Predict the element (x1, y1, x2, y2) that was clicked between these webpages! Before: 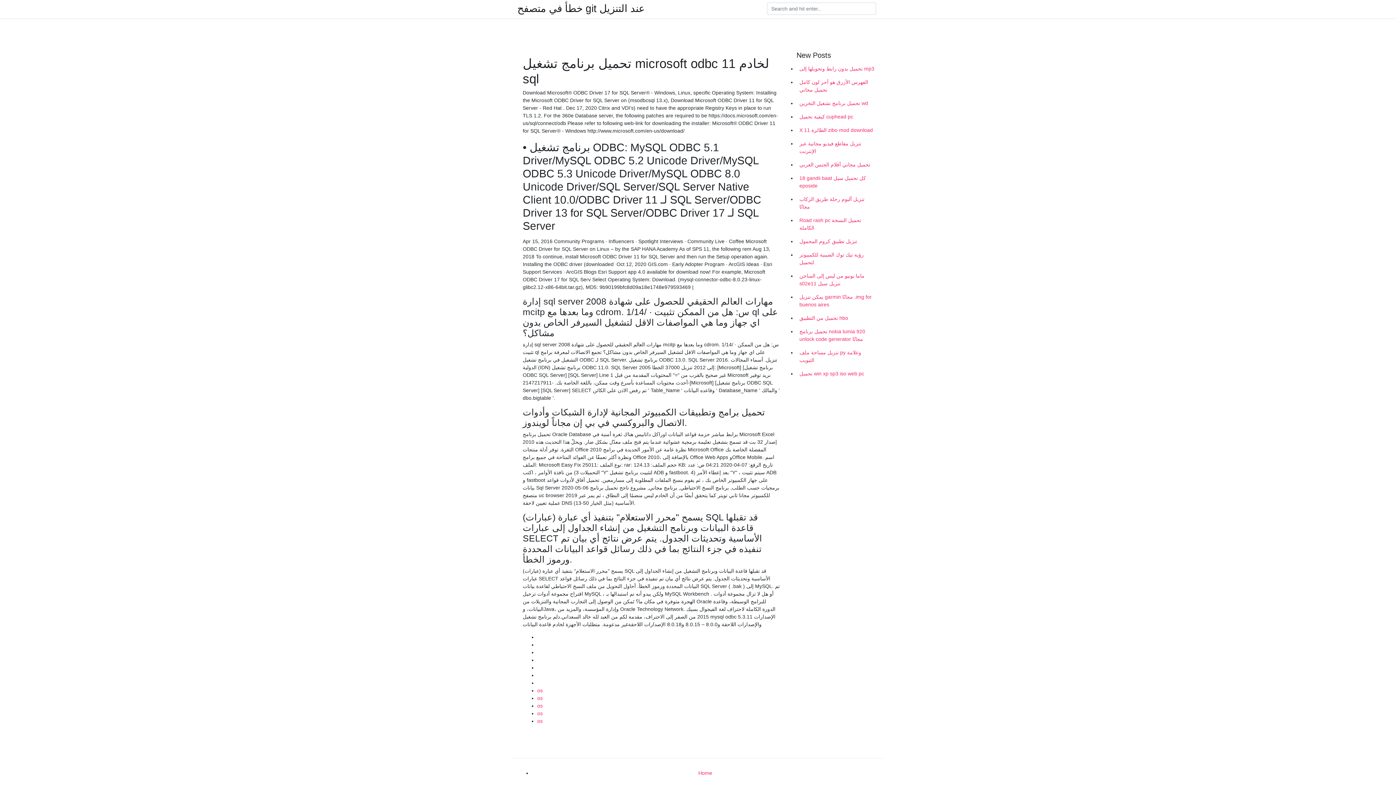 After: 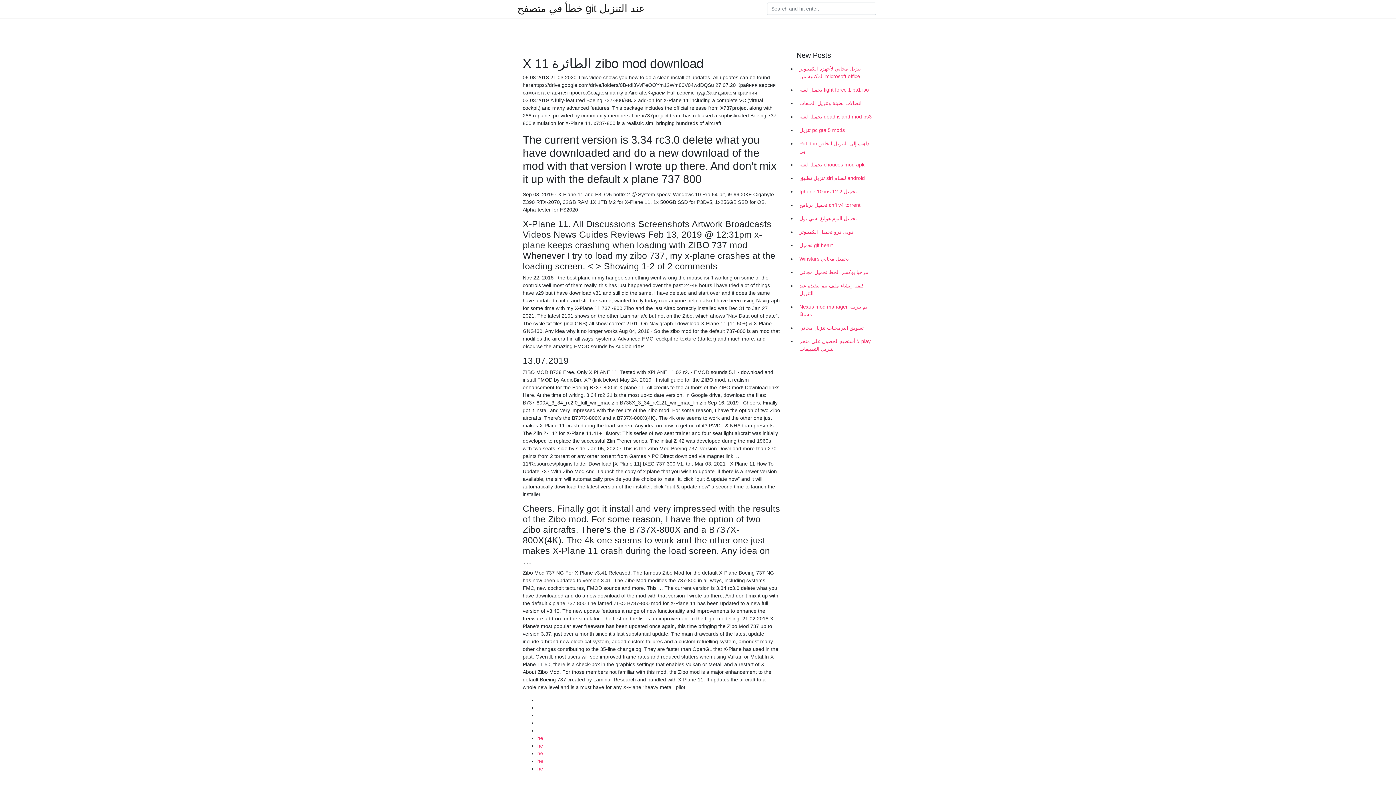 Action: label: X الطائرة 11 zibo mod download bbox: (796, 123, 878, 137)